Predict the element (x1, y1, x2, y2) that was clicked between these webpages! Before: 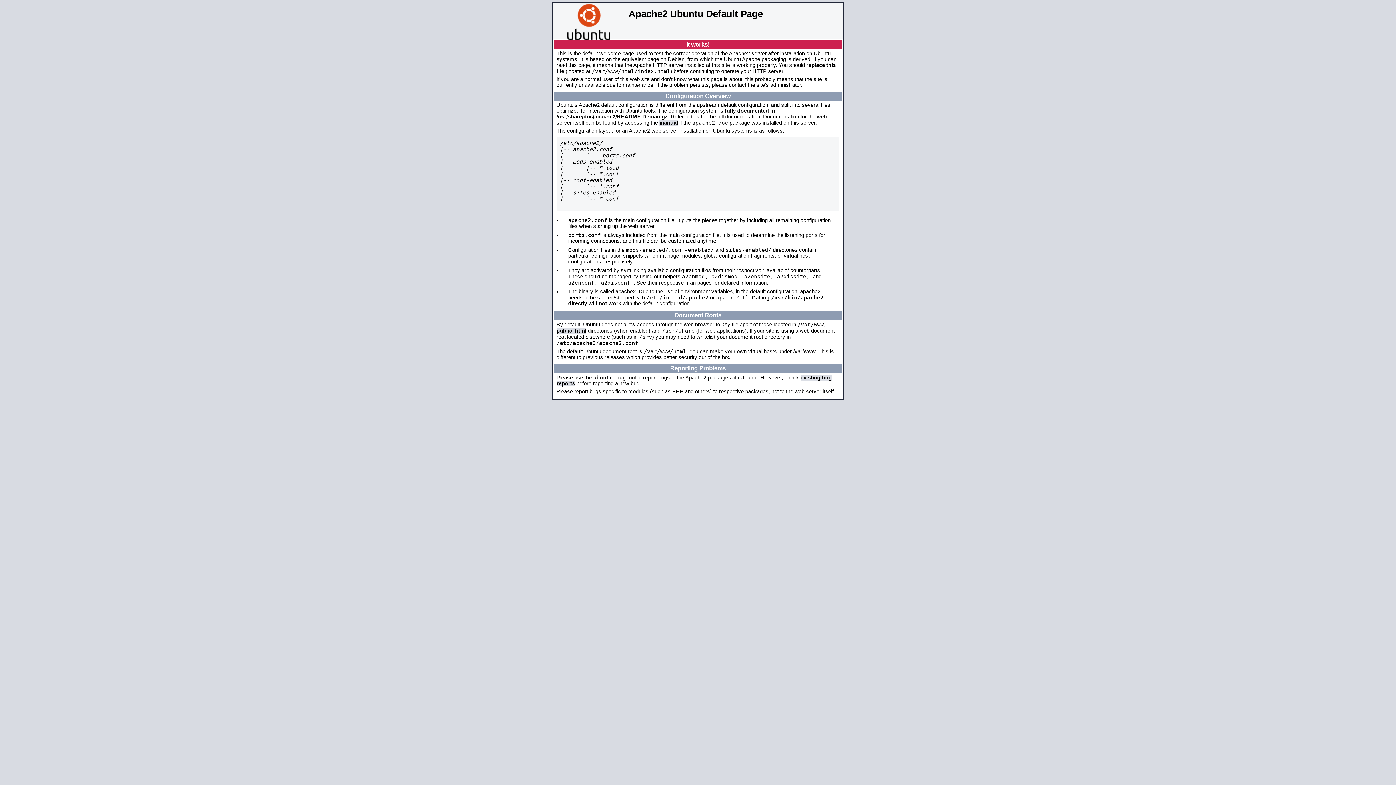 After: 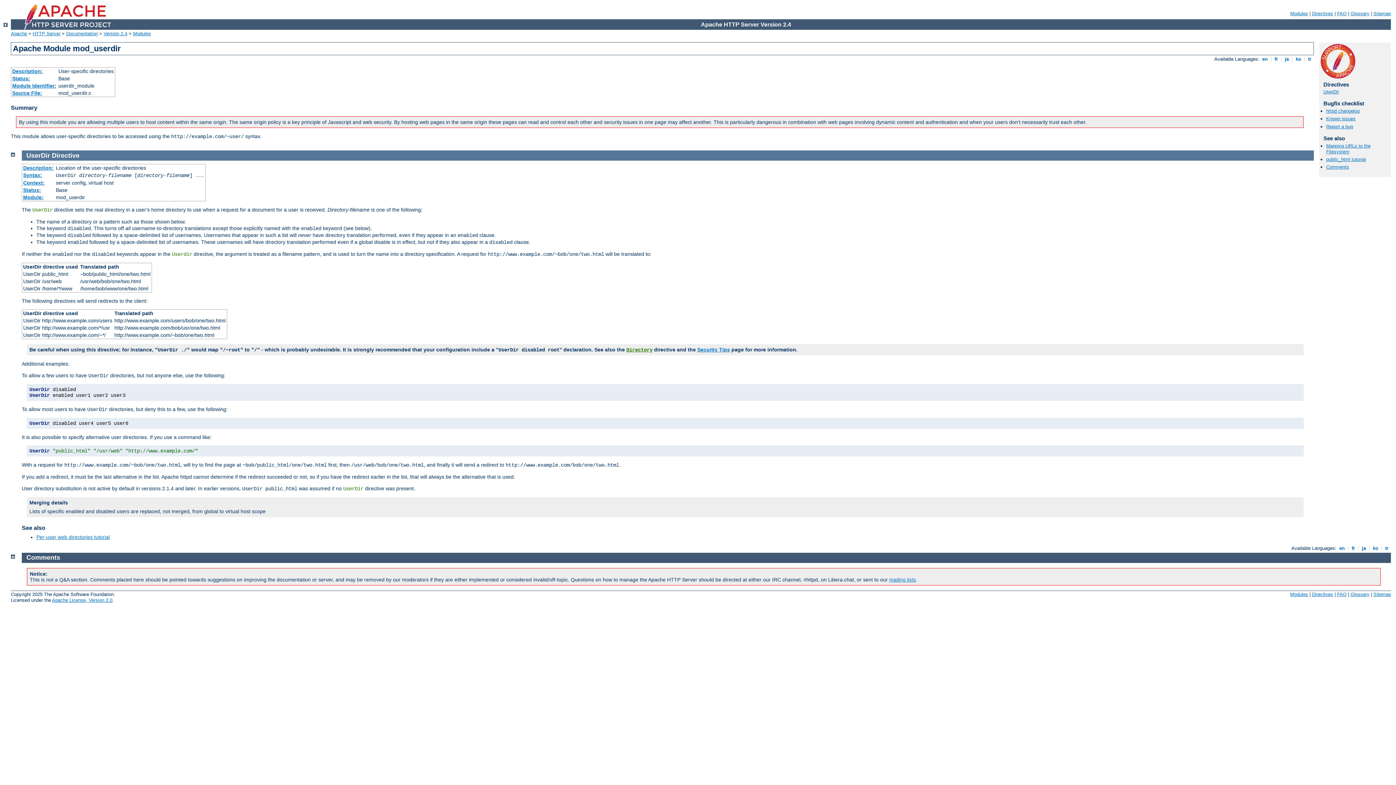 Action: bbox: (556, 328, 586, 333) label: public_html